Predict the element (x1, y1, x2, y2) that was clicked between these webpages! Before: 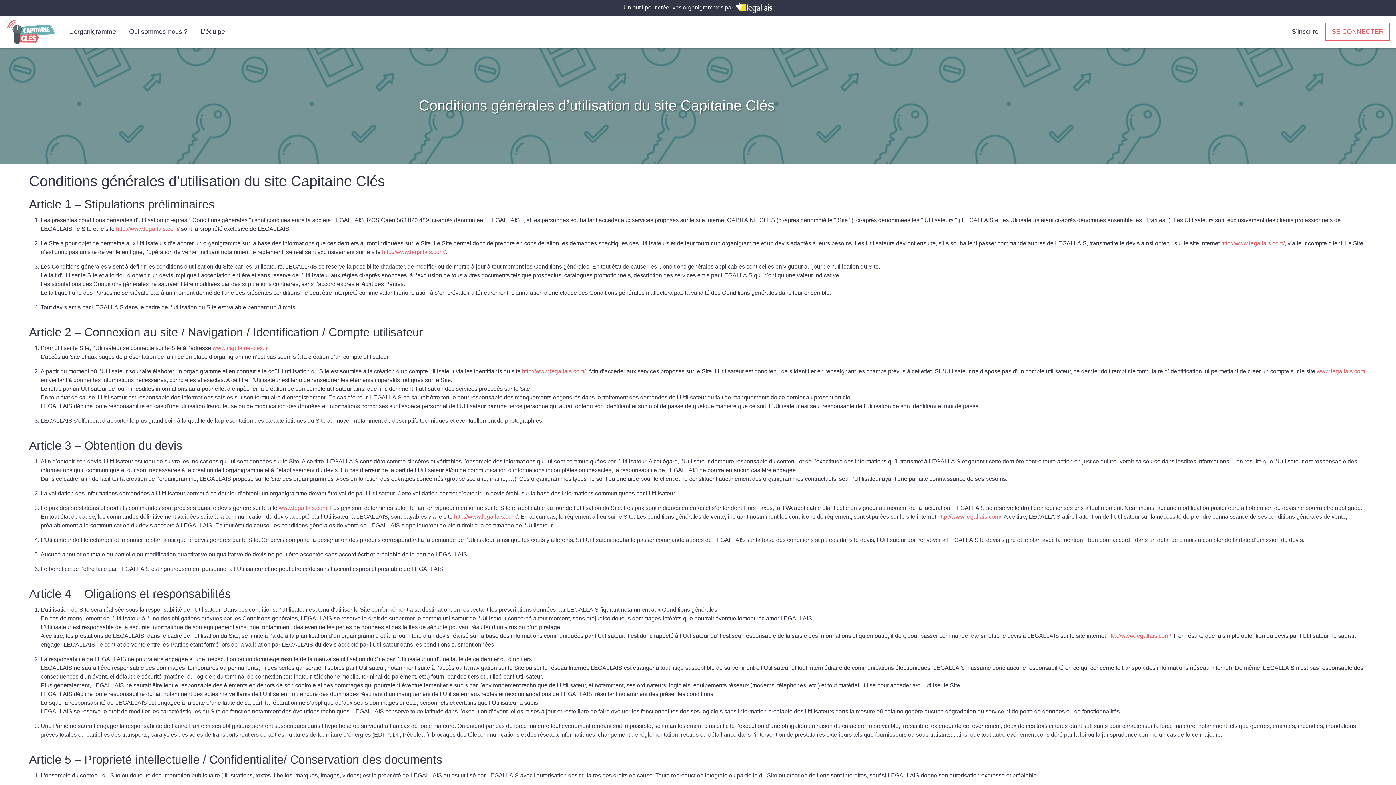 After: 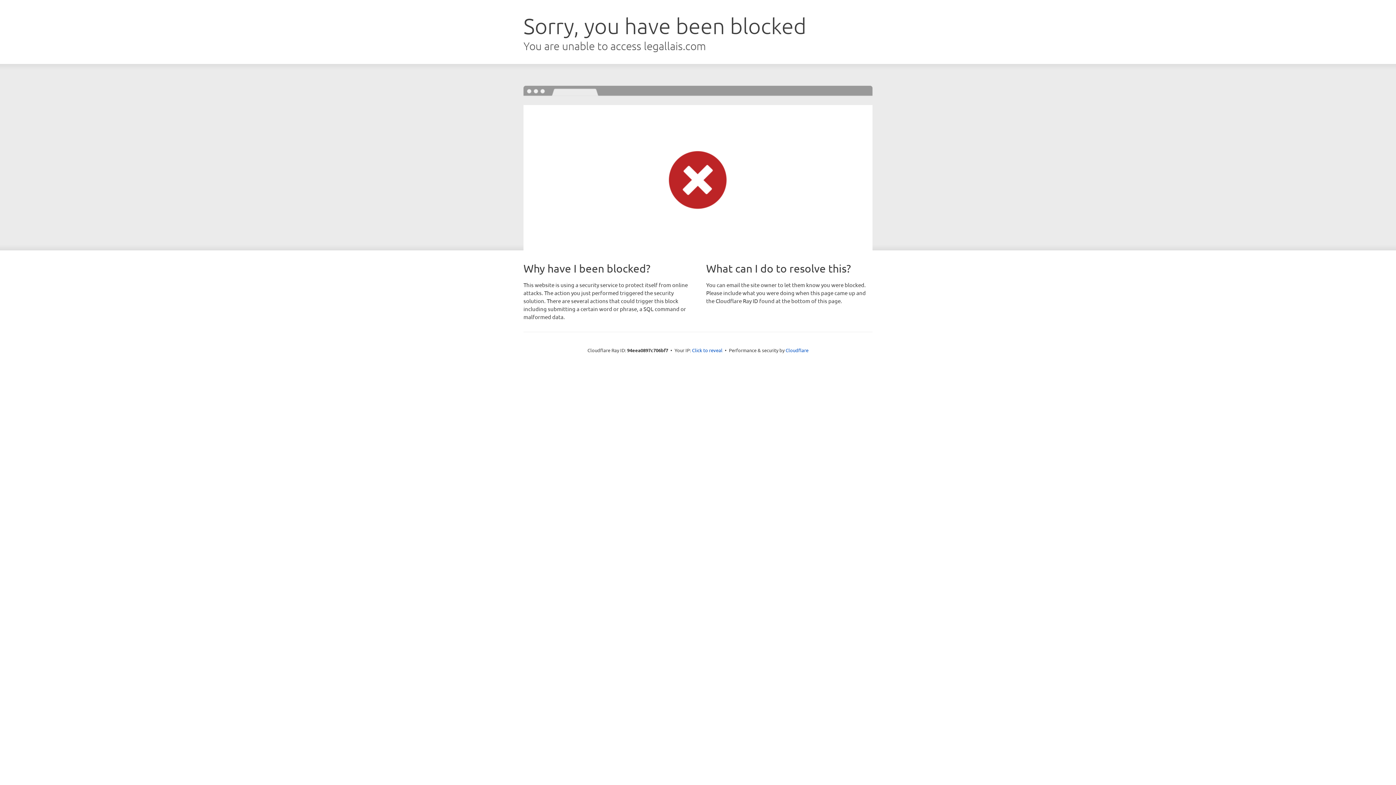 Action: label: http://www.legallais.com/ bbox: (937, 513, 1001, 520)